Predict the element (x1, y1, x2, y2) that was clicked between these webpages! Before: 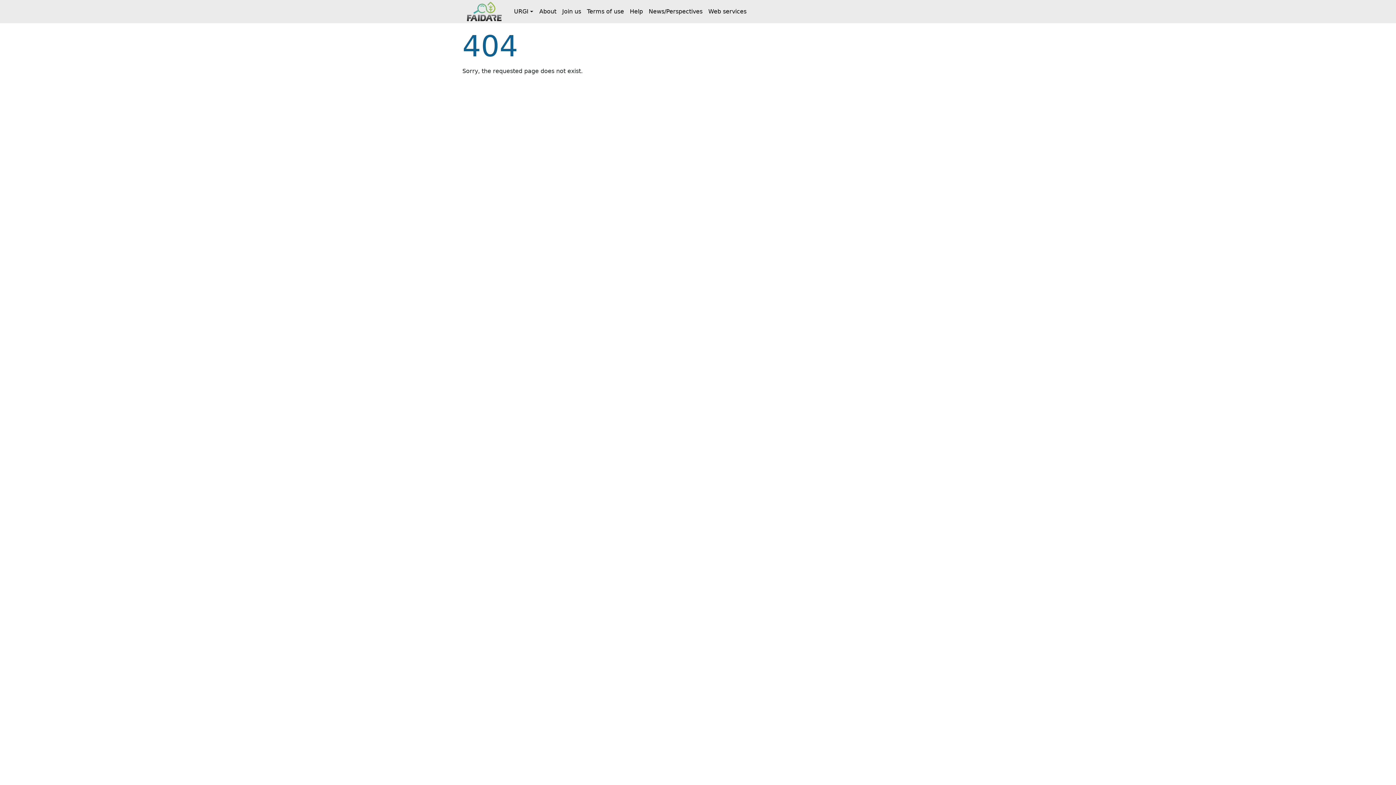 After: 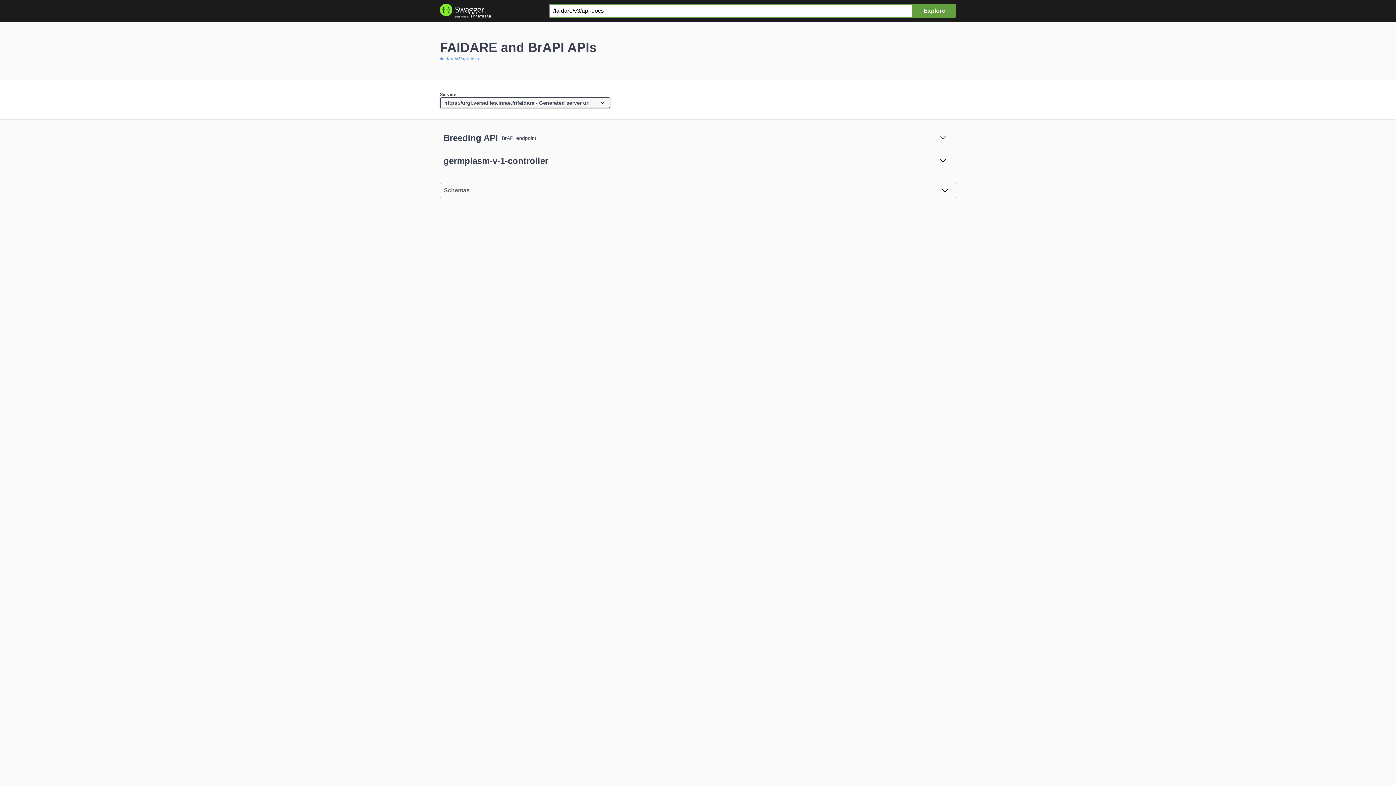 Action: bbox: (705, 0, 749, 23) label: Web services